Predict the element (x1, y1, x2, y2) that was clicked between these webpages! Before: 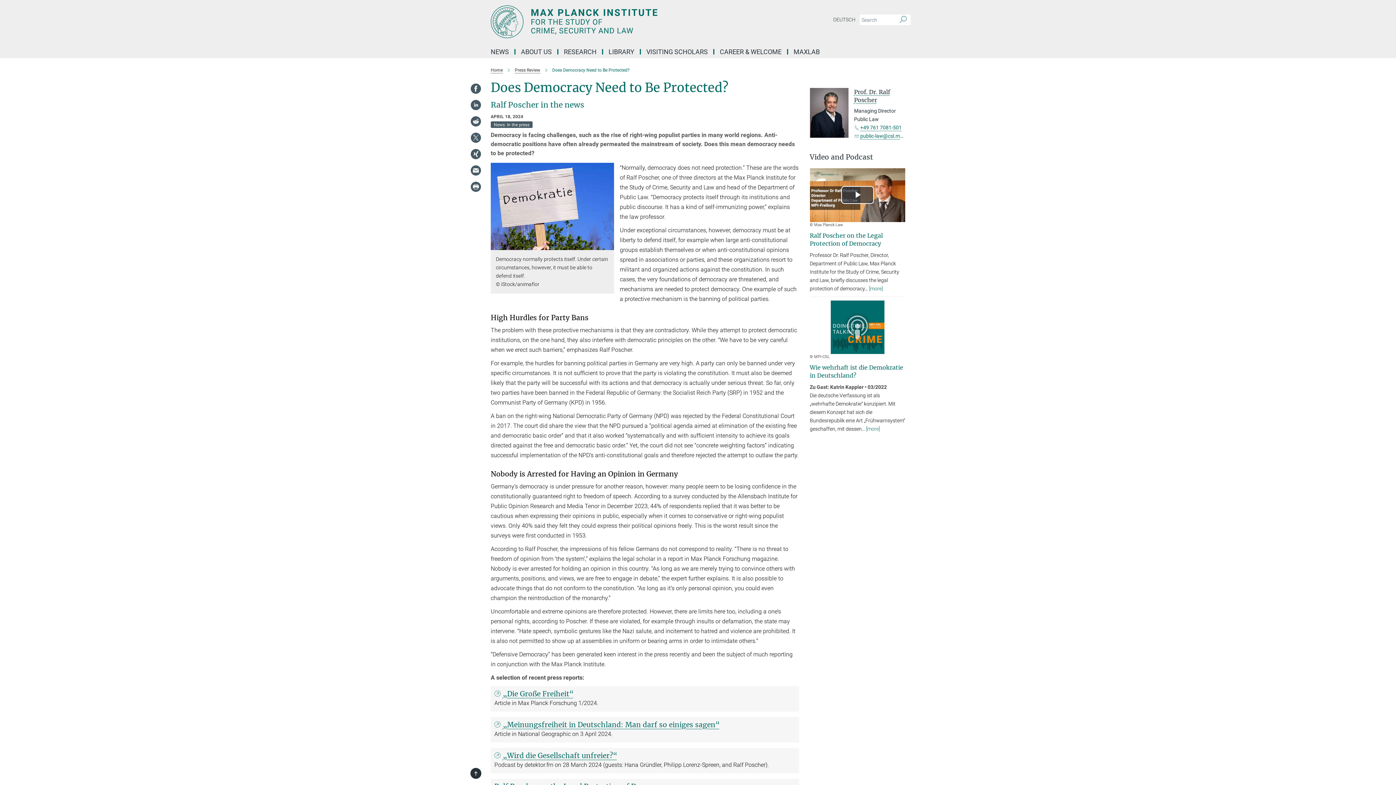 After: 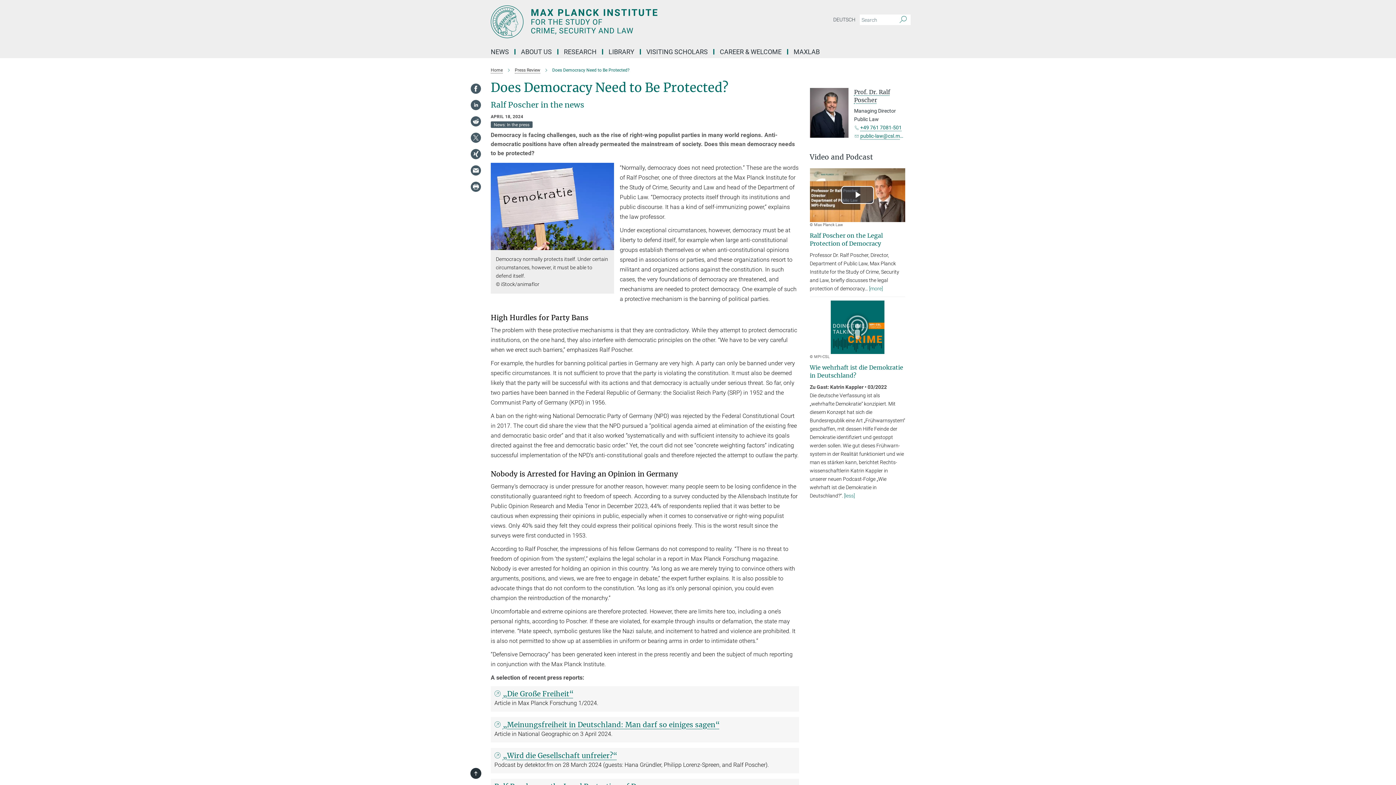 Action: label: [more] bbox: (866, 426, 880, 432)